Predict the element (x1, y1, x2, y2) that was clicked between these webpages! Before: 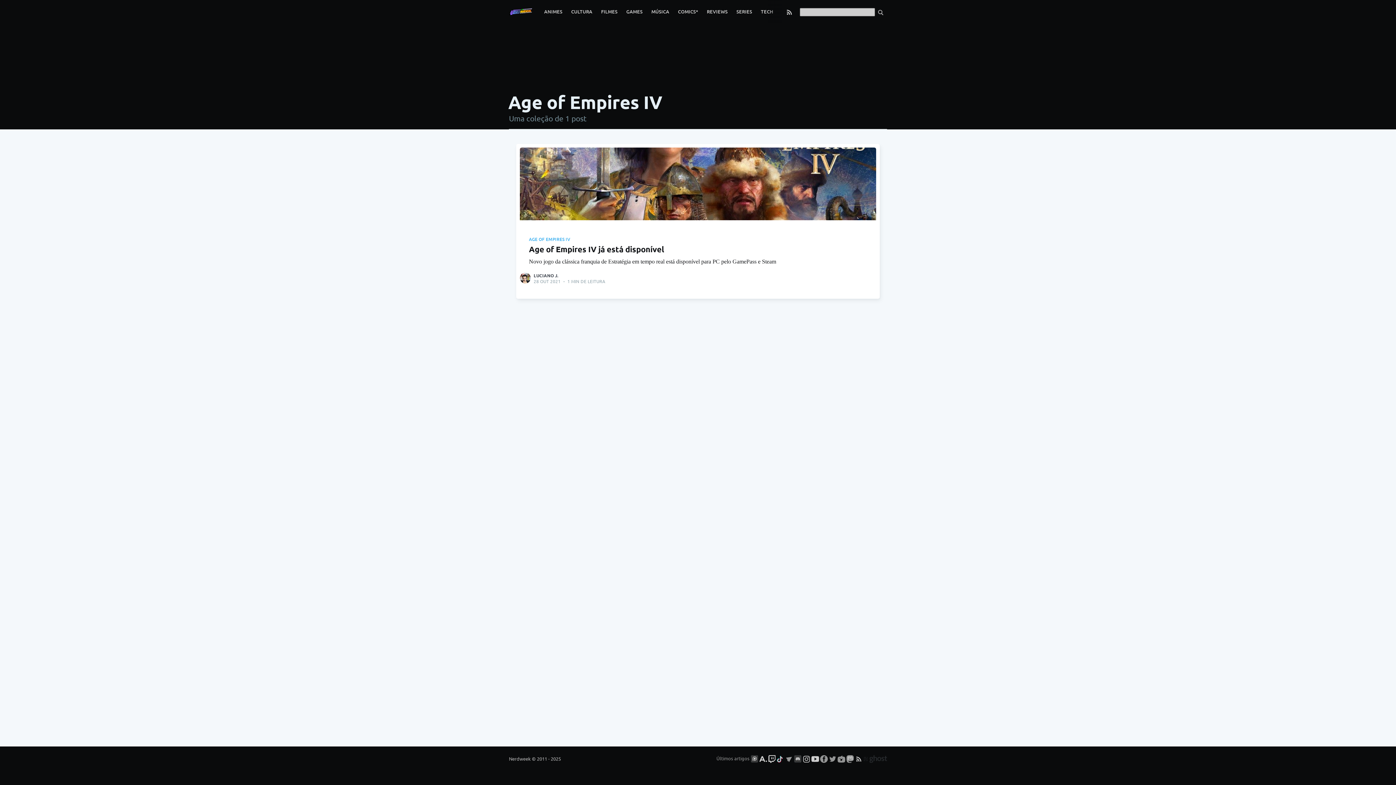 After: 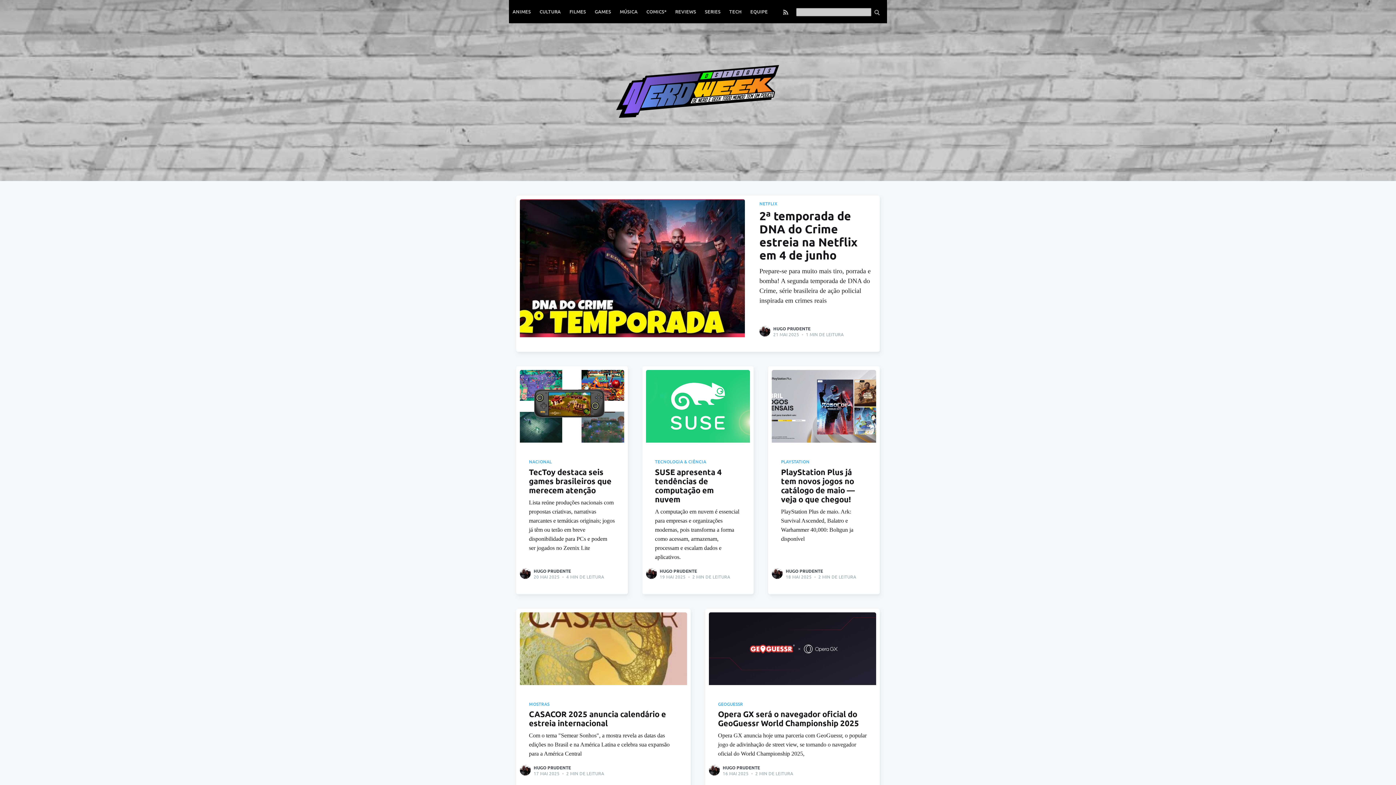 Action: bbox: (509, 3, 532, 20)